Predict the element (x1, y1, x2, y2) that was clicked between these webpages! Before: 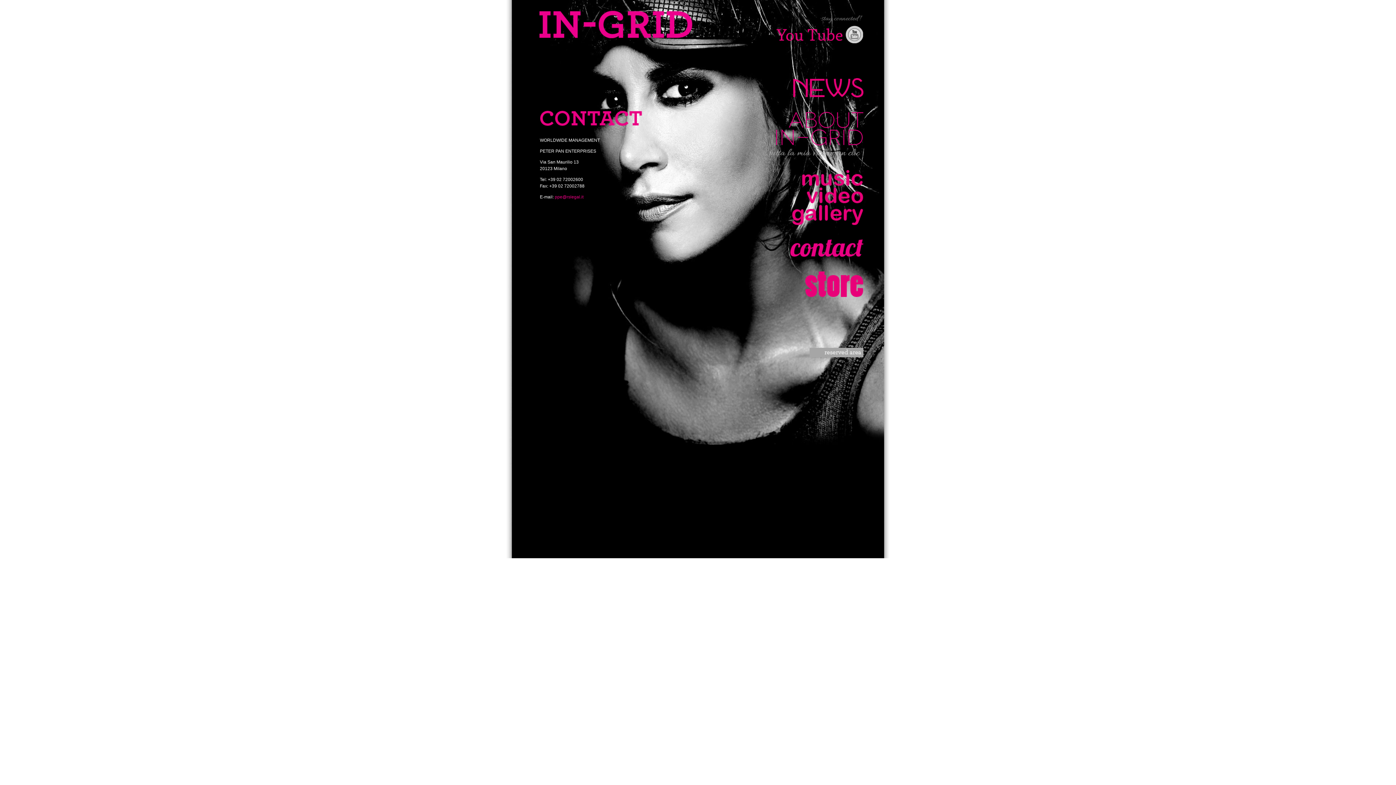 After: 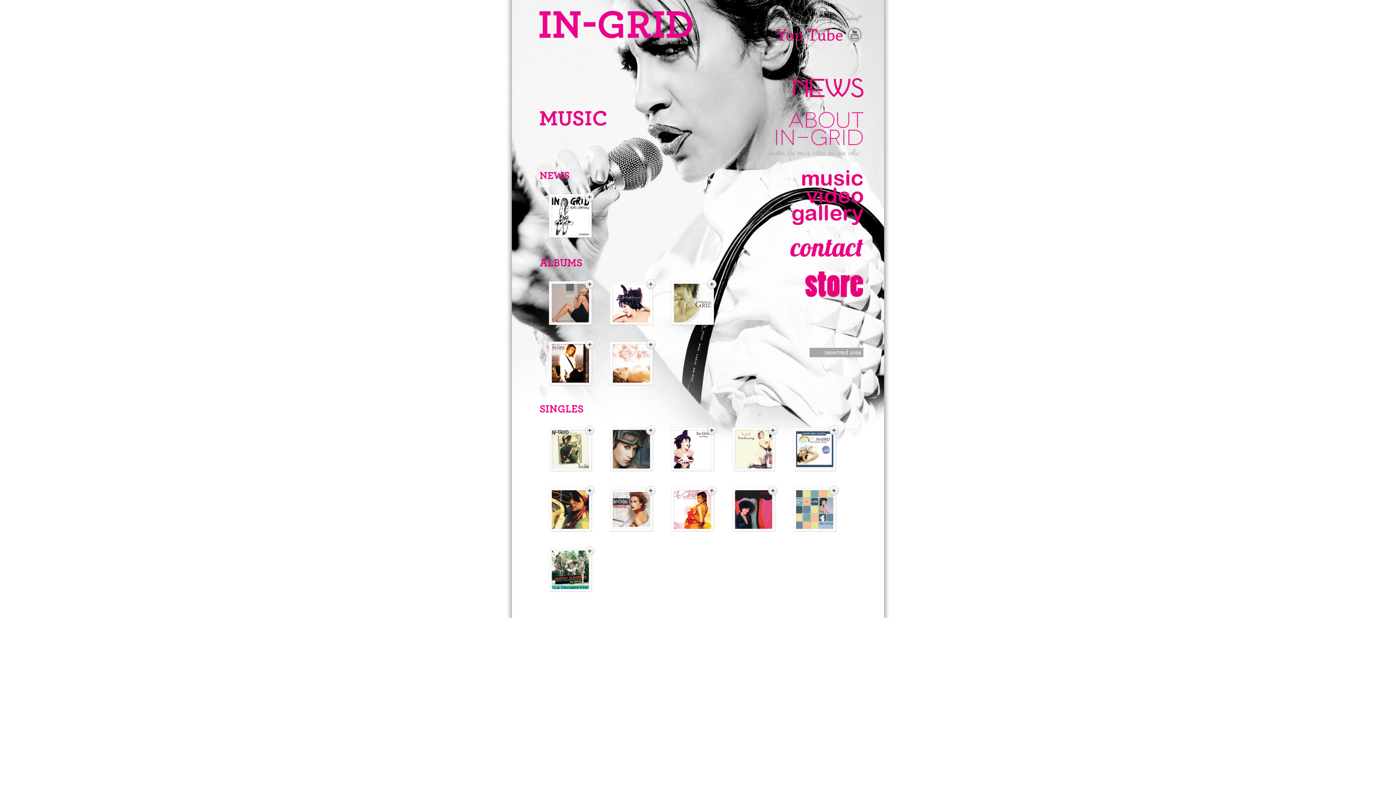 Action: bbox: (792, 170, 892, 186)